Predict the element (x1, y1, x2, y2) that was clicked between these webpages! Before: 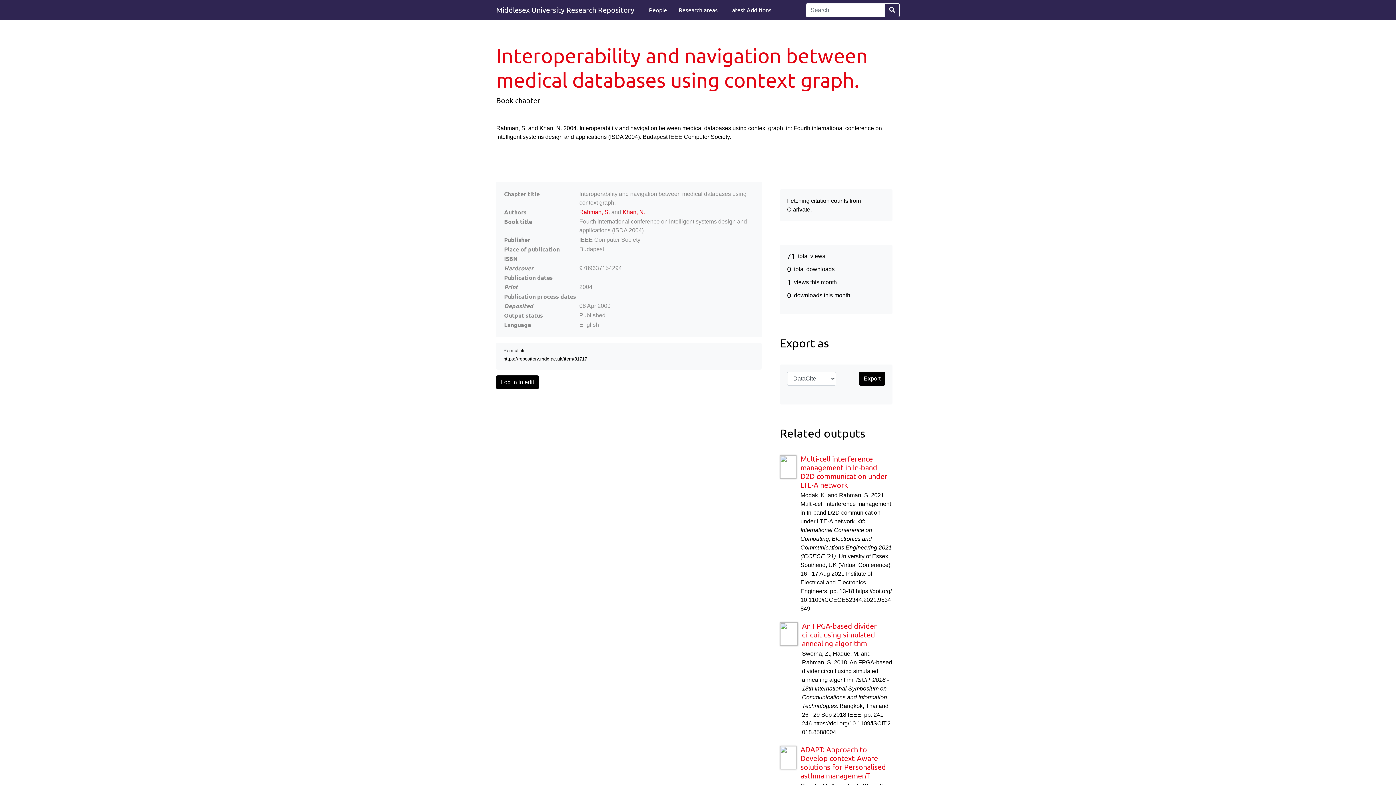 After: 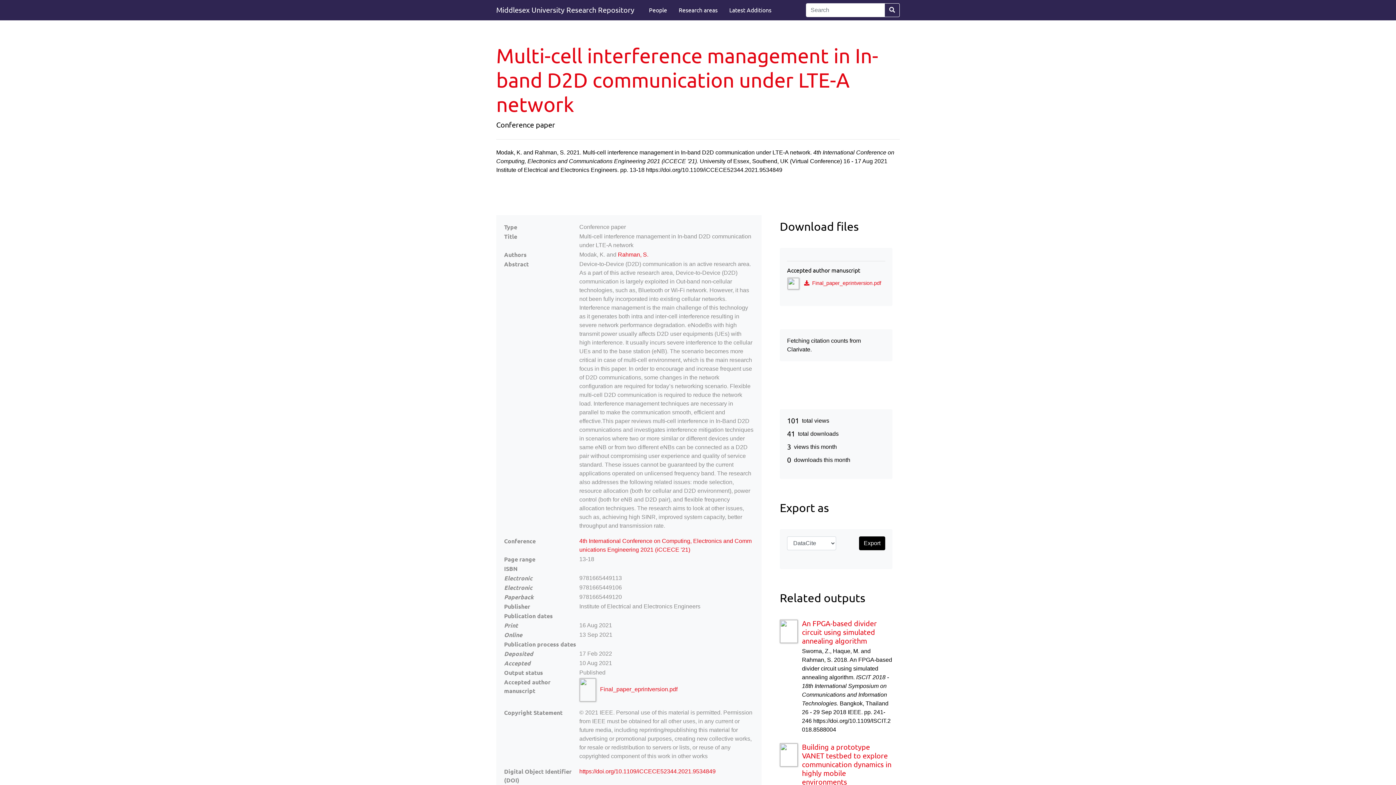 Action: bbox: (780, 454, 800, 478)